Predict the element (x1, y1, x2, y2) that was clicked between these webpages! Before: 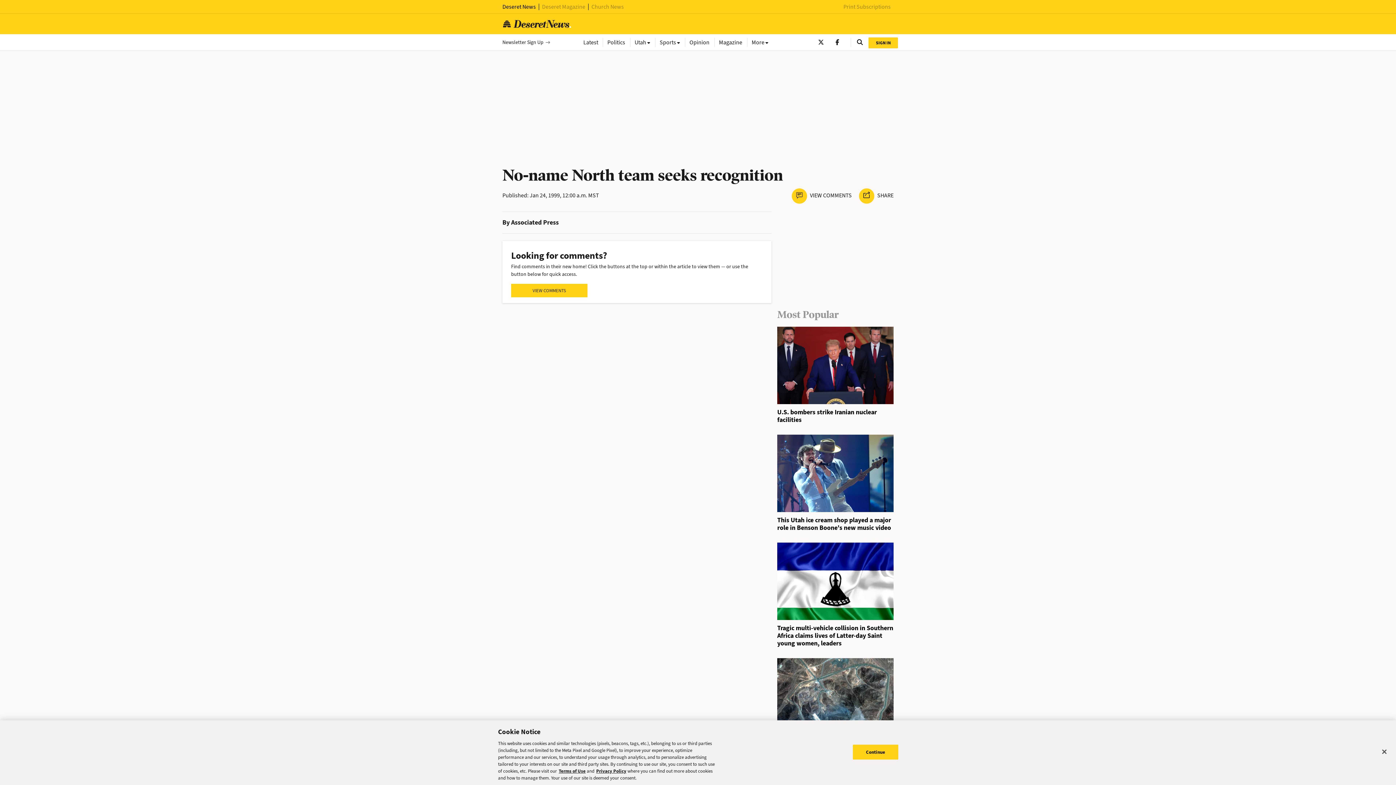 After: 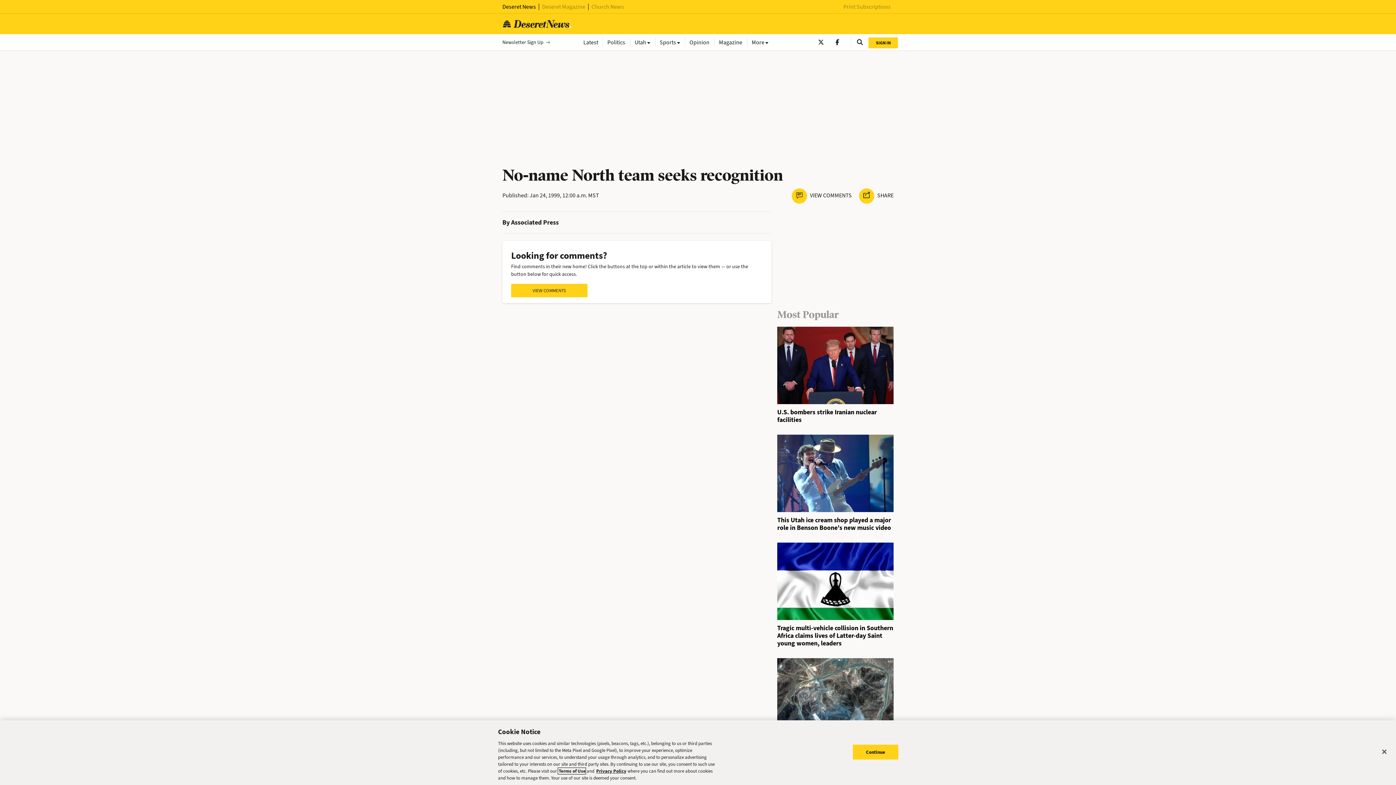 Action: bbox: (558, 768, 585, 774) label: Terms of Use